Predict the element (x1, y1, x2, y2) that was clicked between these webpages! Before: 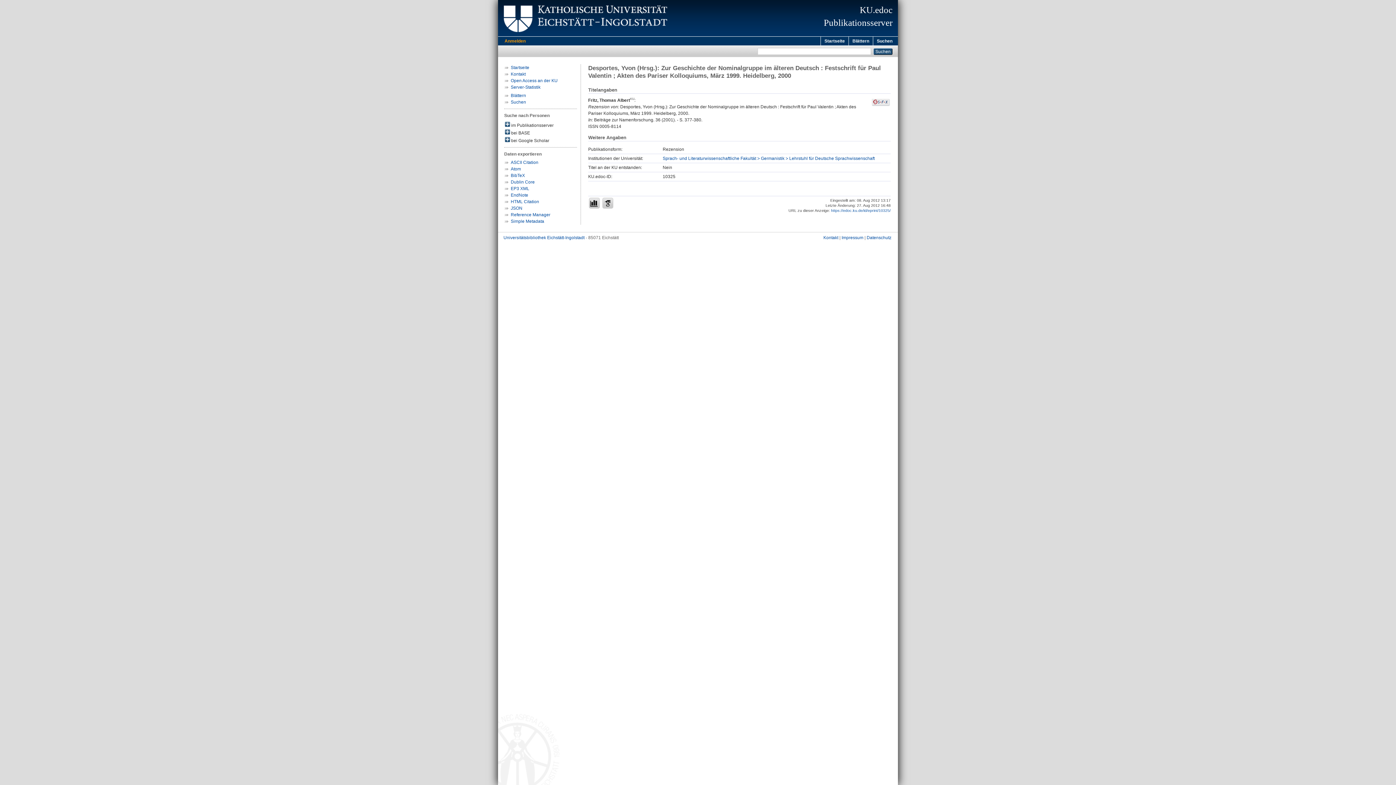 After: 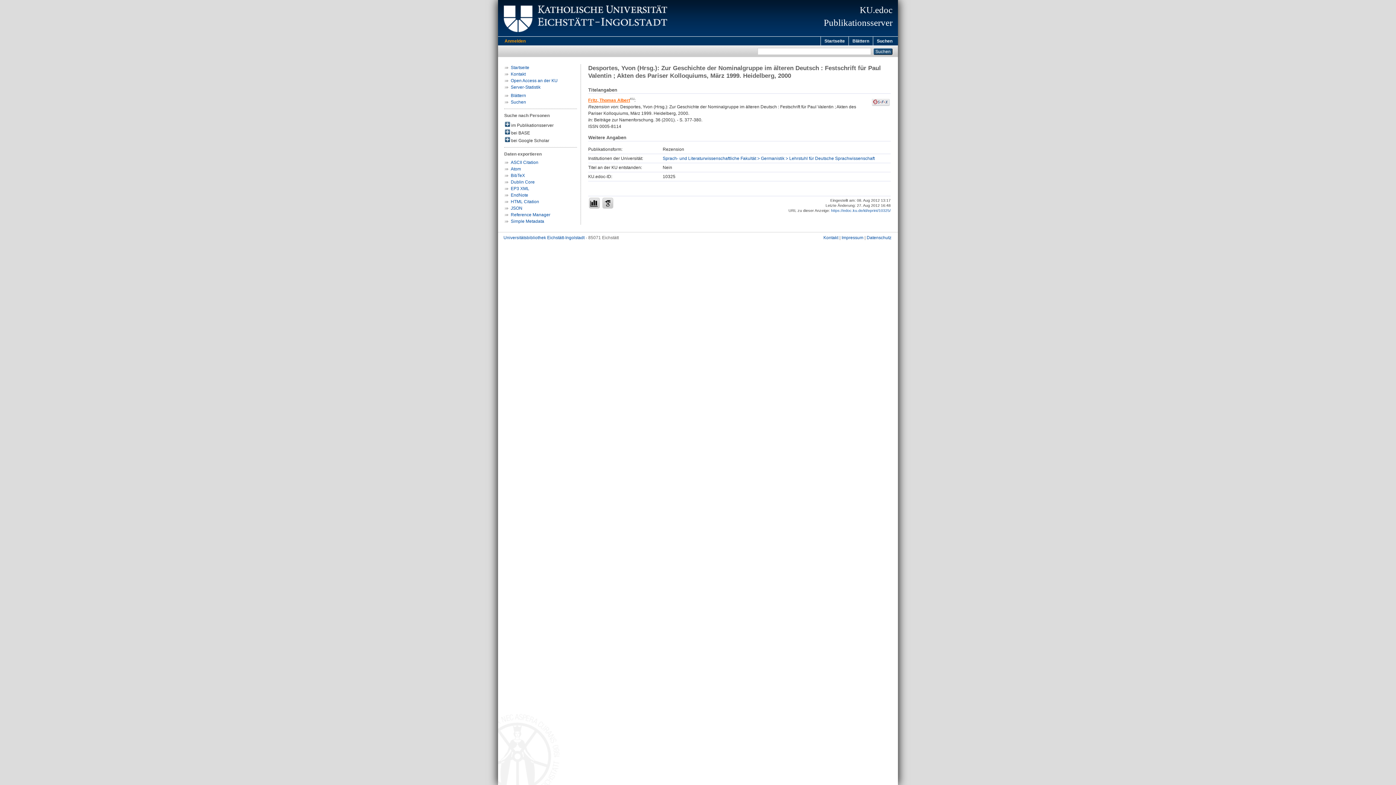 Action: label: Fritz, Thomas Albert bbox: (588, 97, 630, 102)